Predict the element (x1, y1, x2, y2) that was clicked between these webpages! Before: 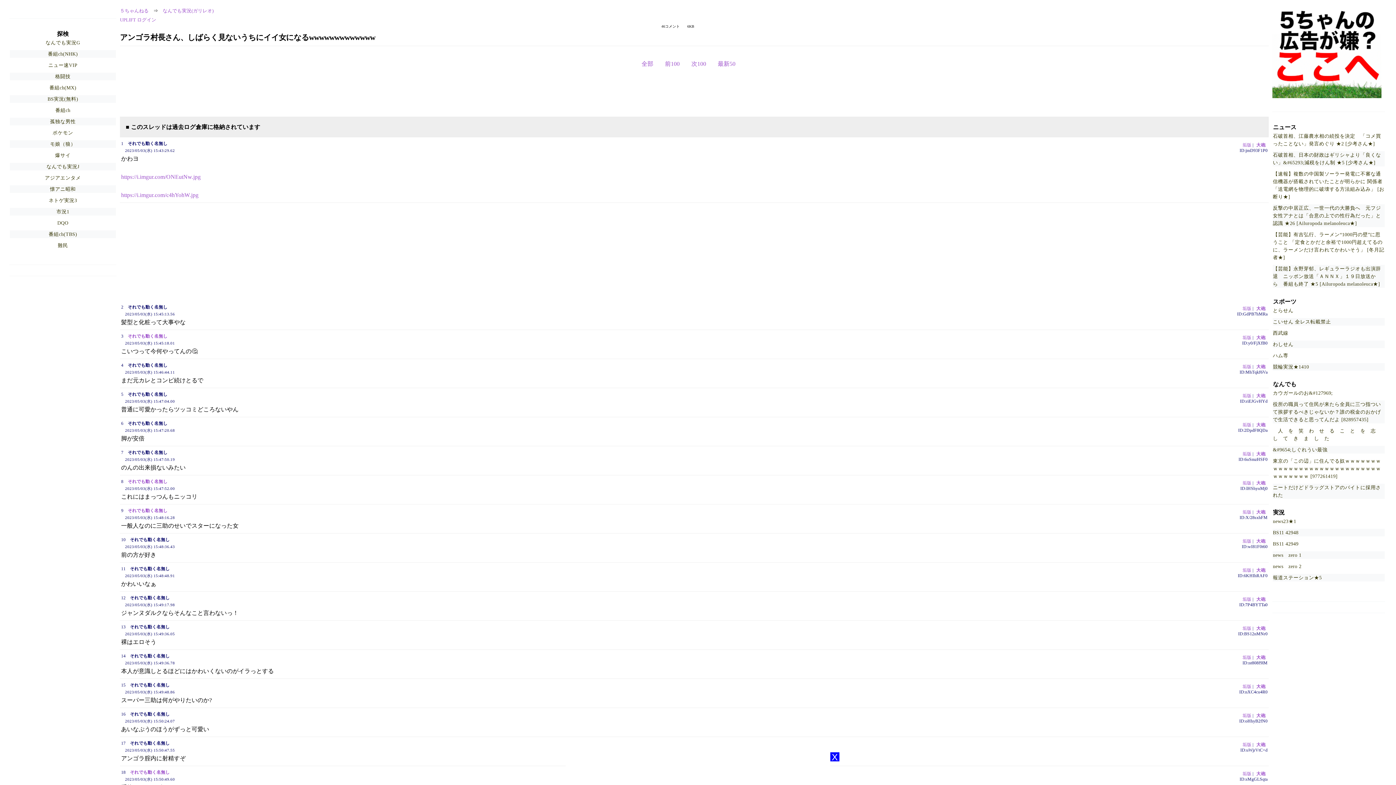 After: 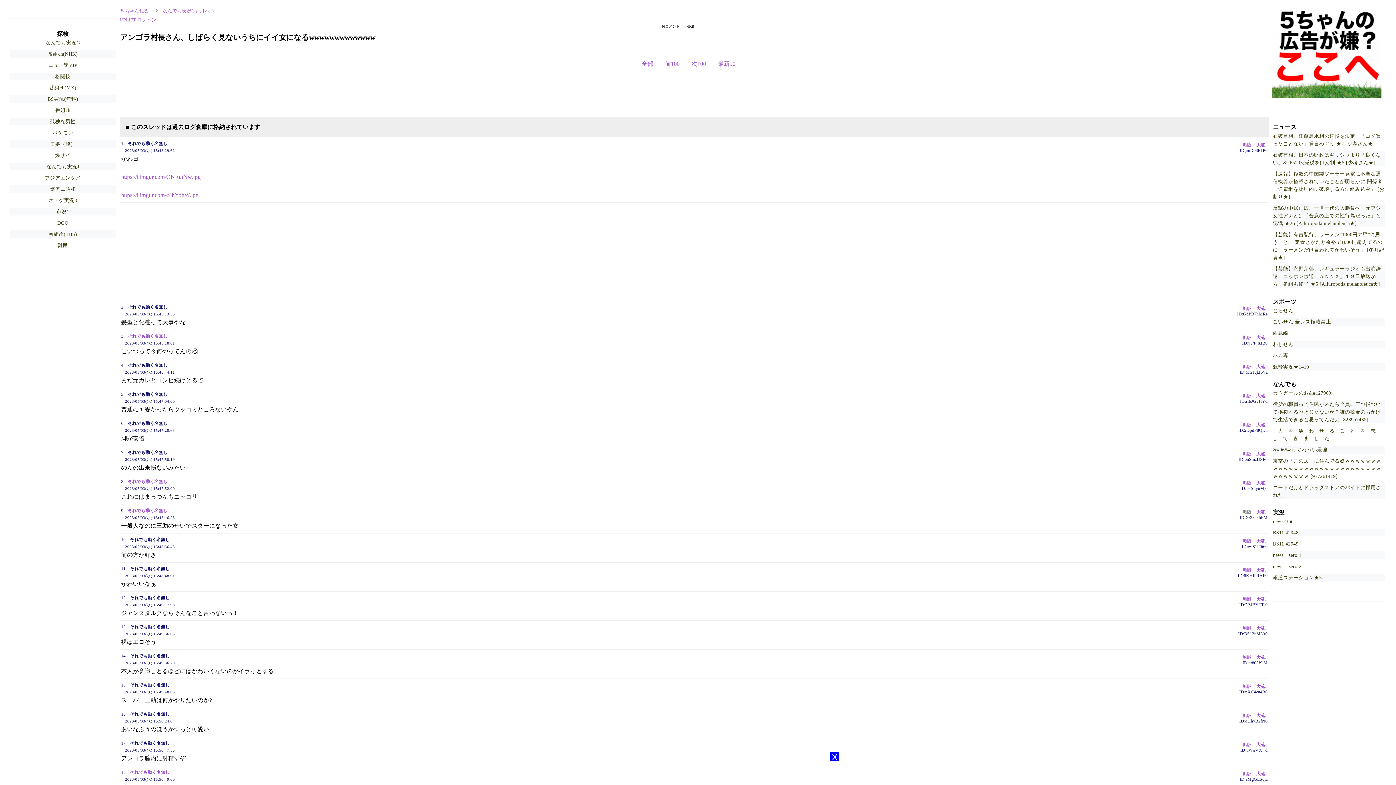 Action: bbox: (1242, 509, 1251, 514) label: 垢版